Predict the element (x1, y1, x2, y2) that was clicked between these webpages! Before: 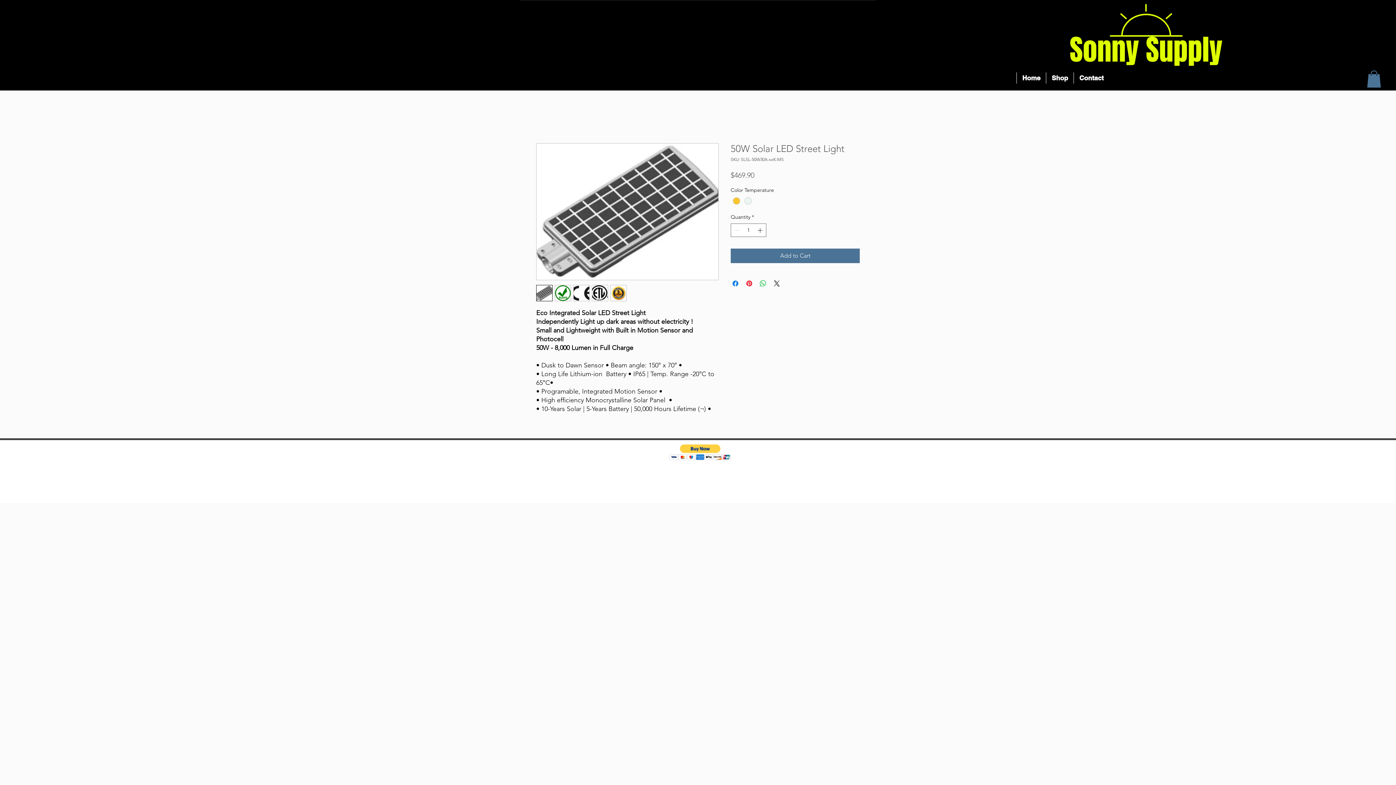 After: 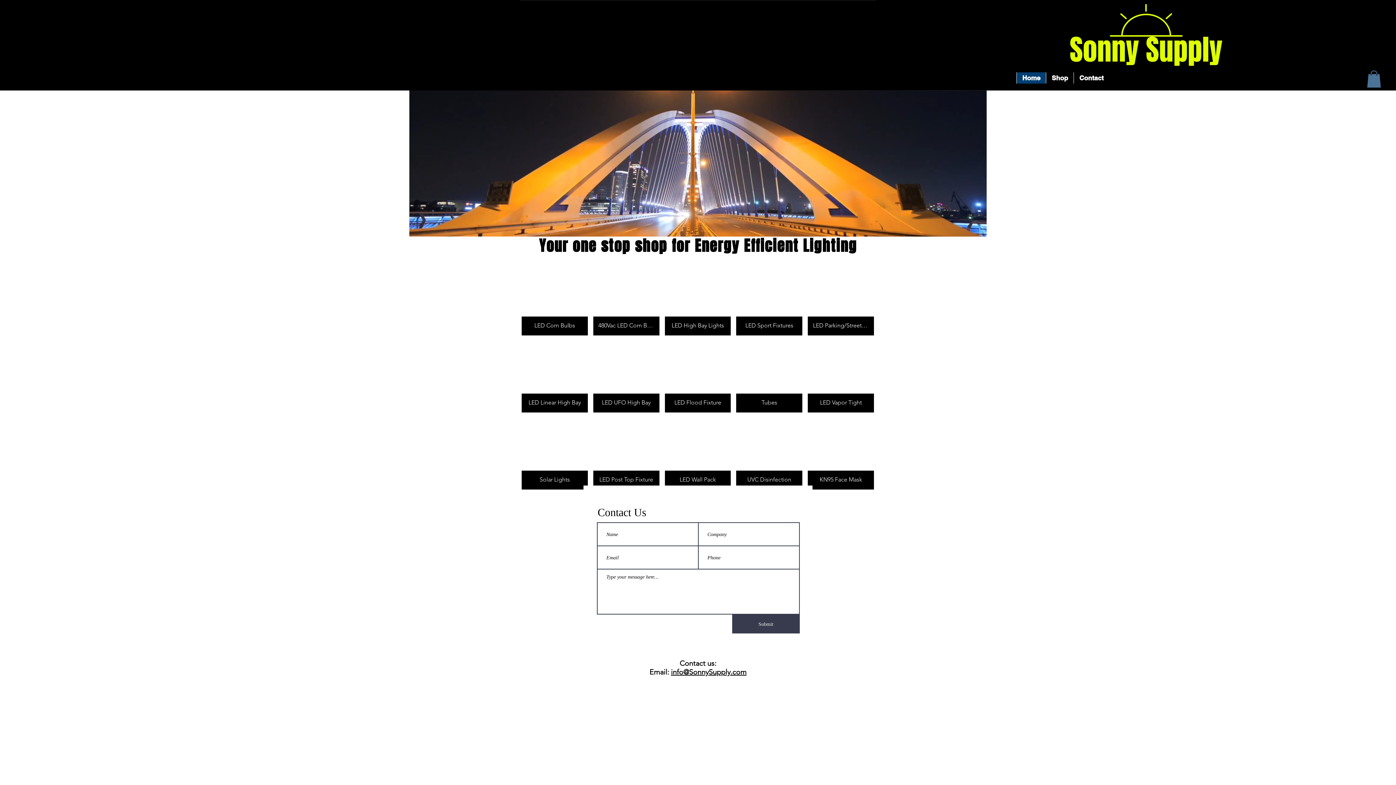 Action: label: Home bbox: (1016, 72, 1046, 83)